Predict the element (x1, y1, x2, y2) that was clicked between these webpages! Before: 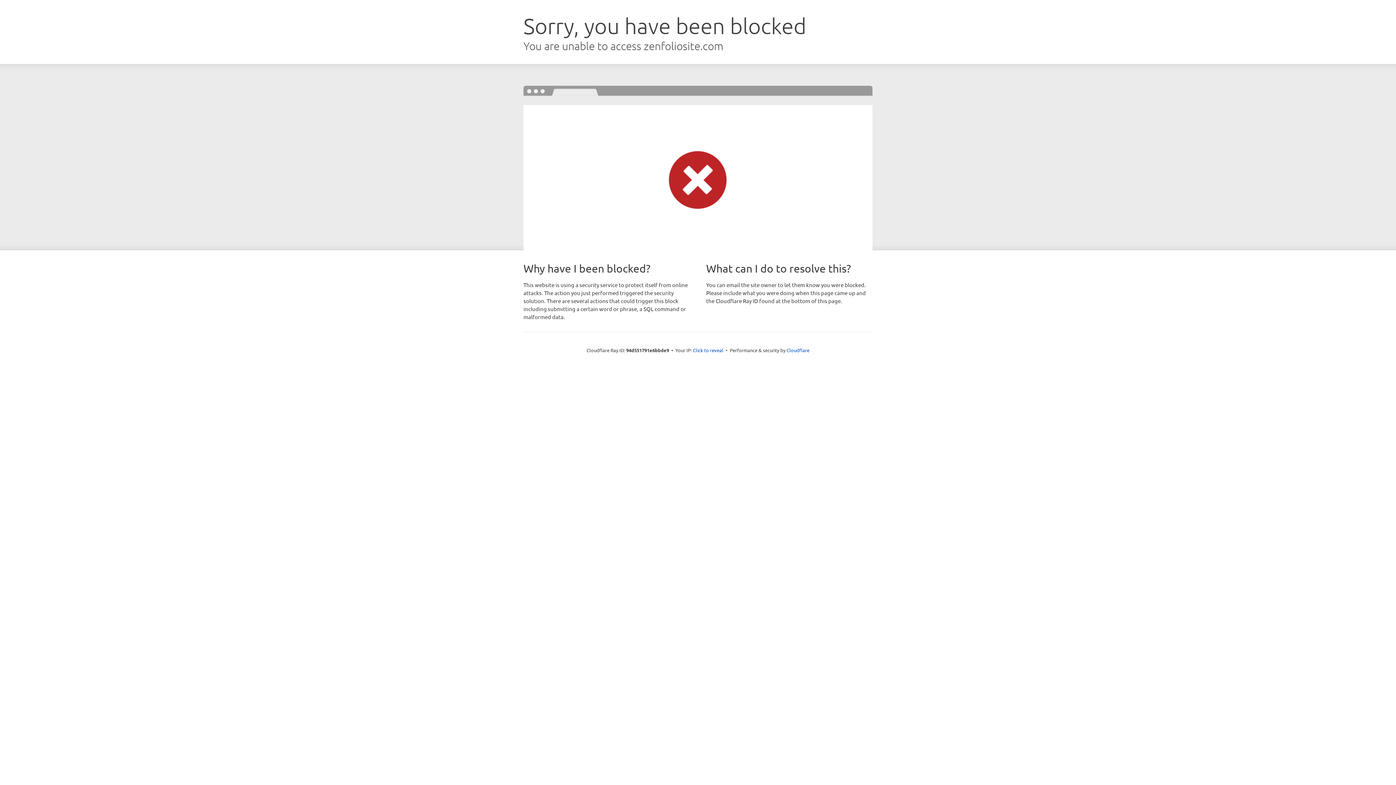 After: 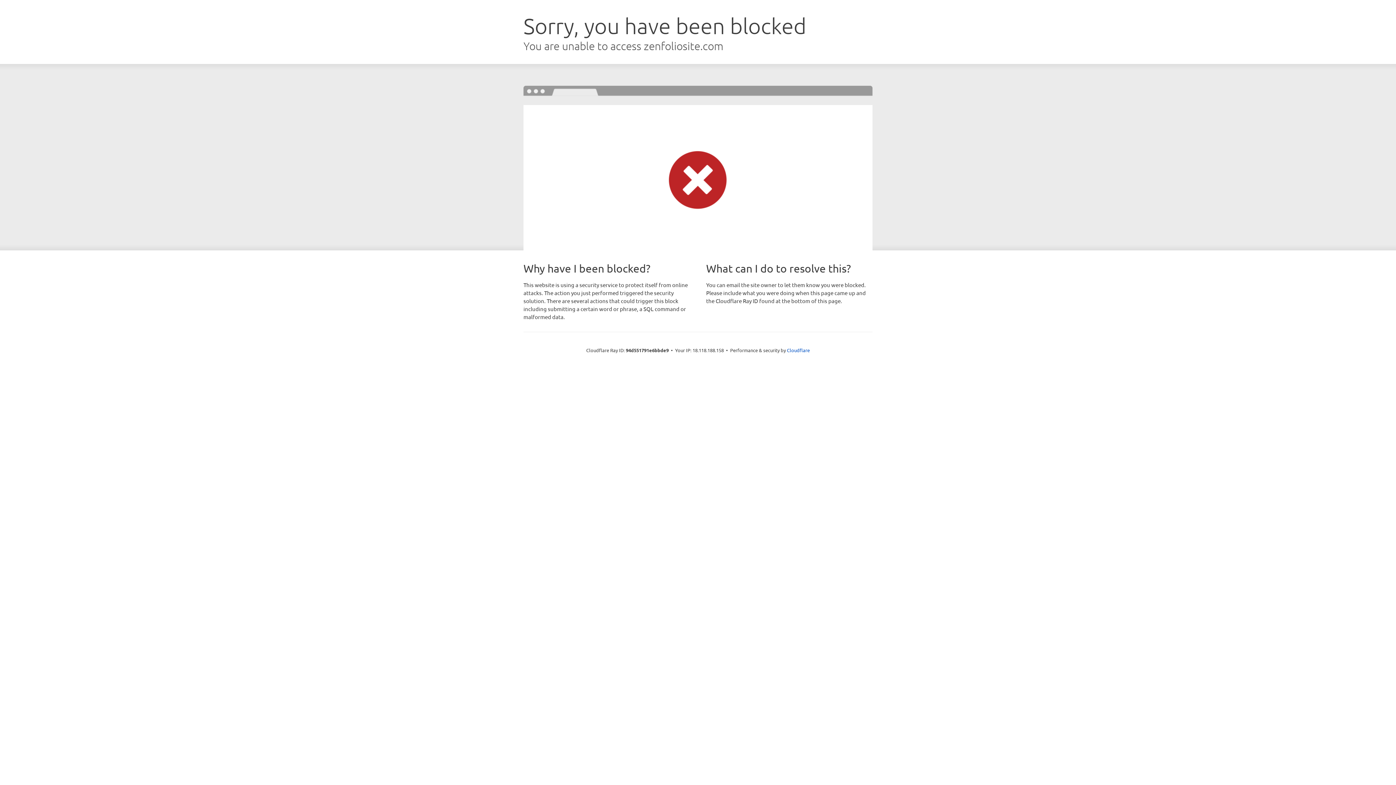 Action: label: Click to reveal bbox: (693, 346, 723, 353)